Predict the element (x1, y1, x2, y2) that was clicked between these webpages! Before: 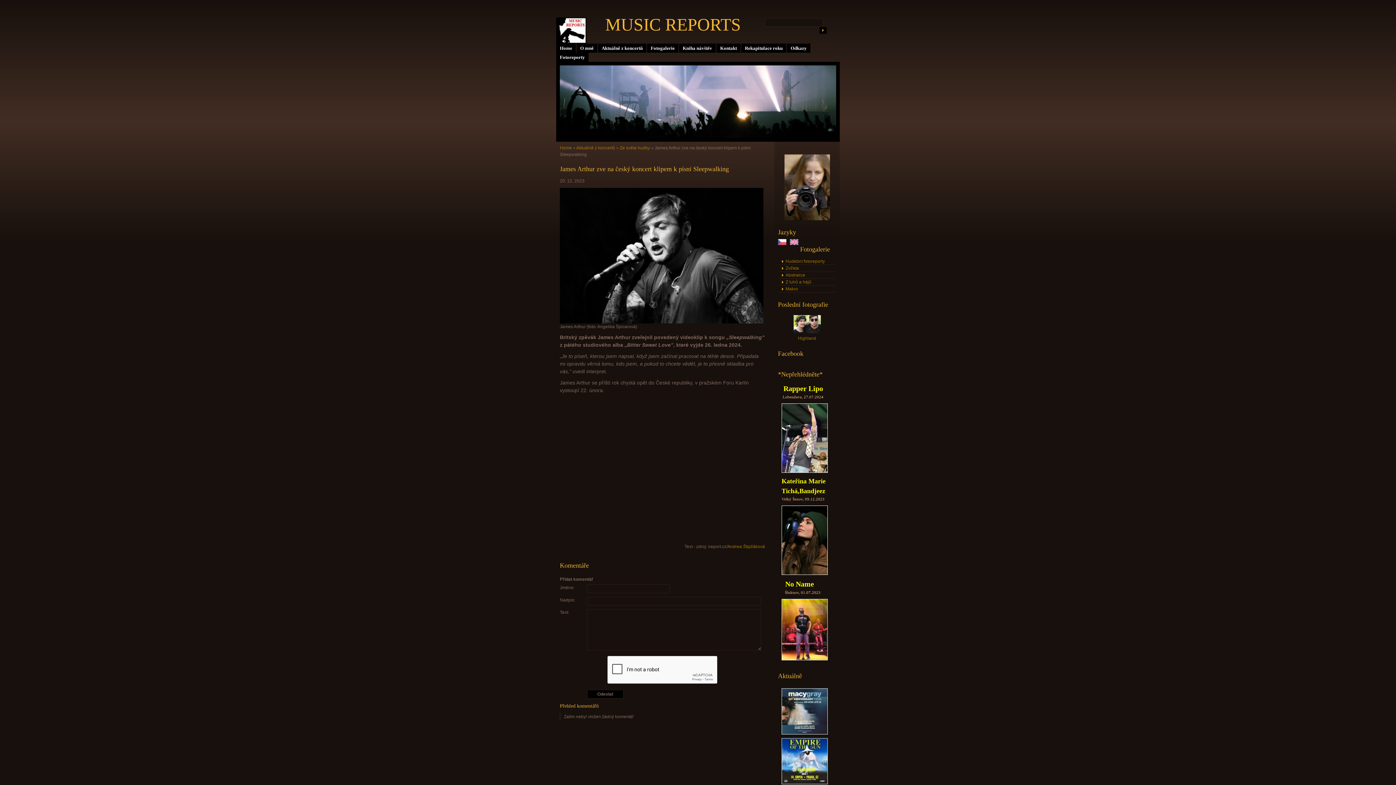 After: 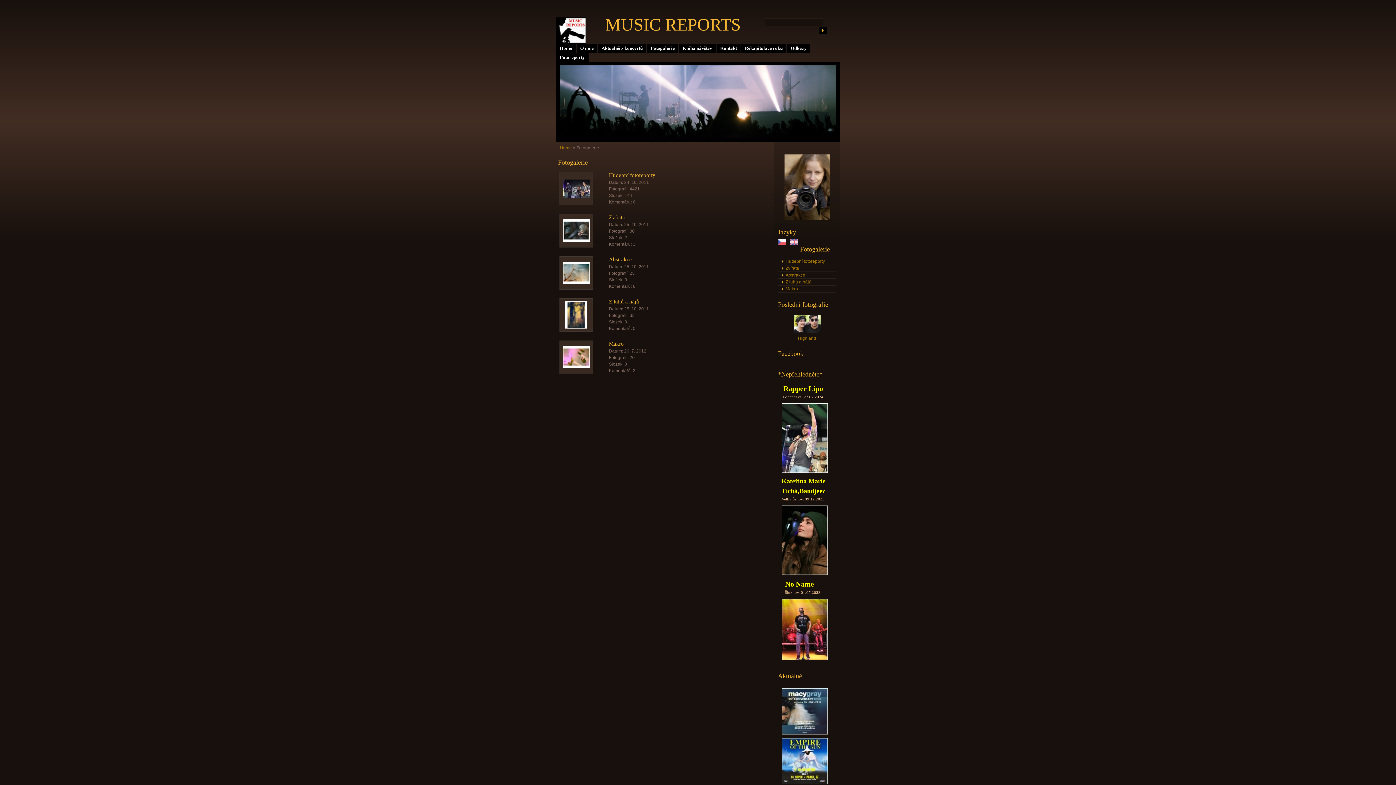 Action: label: Fotogalerie bbox: (647, 43, 678, 52)